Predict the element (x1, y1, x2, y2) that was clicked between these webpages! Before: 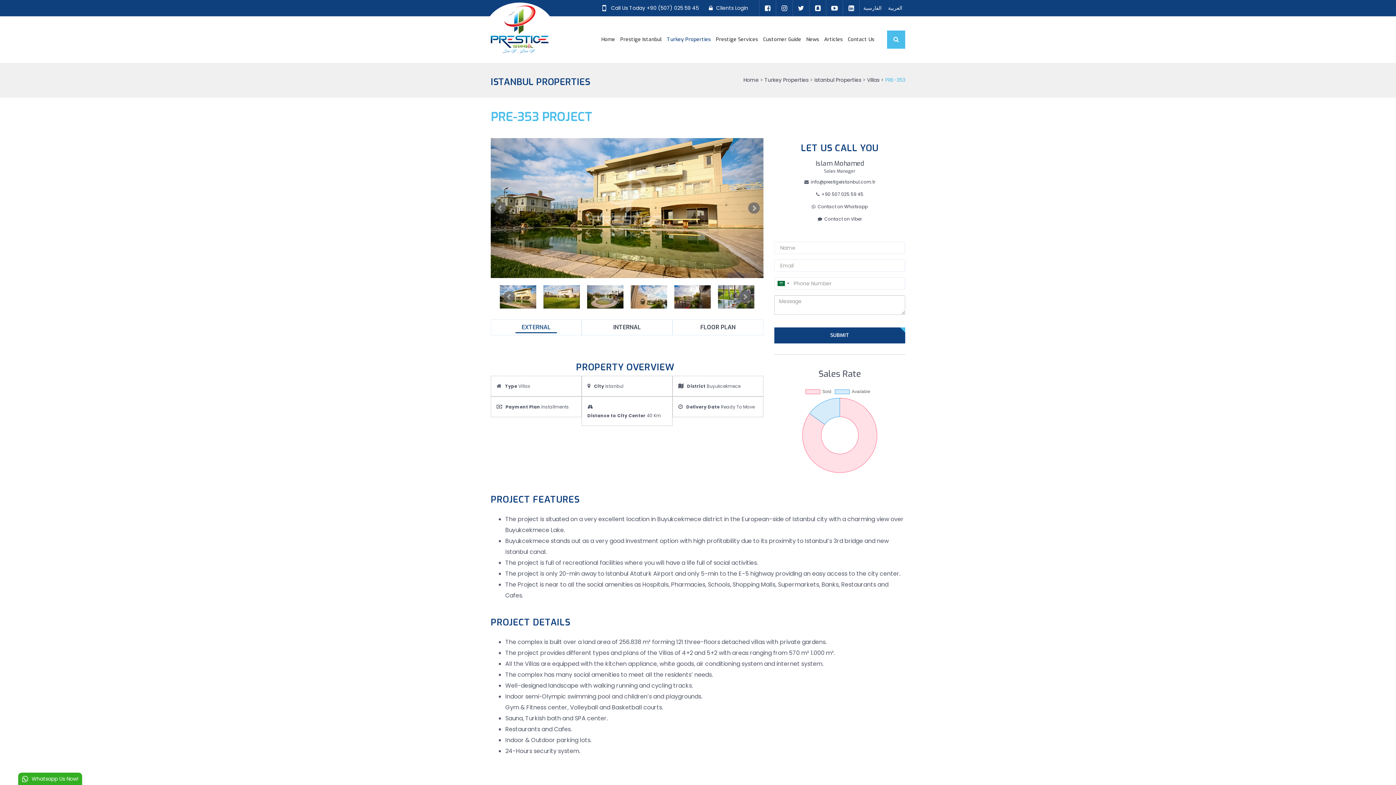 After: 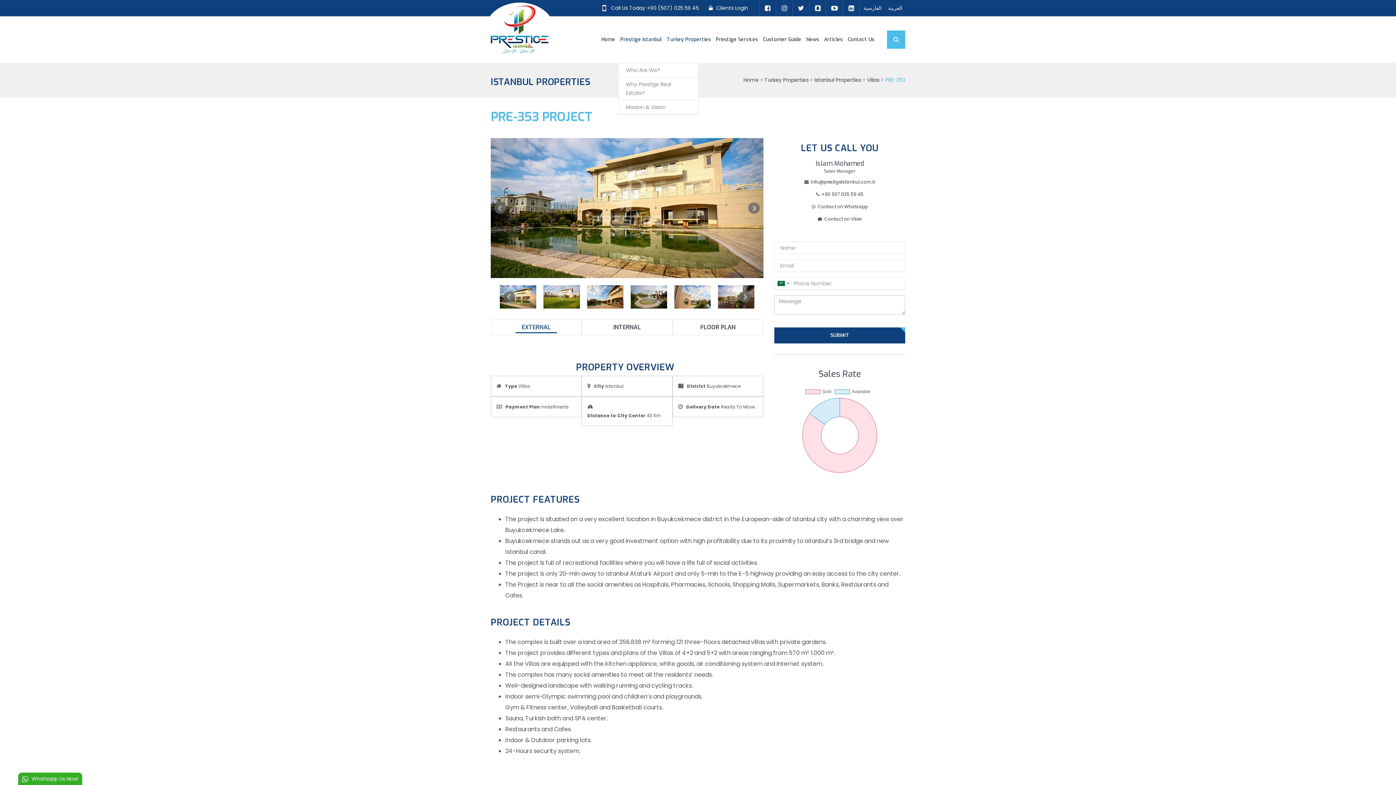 Action: bbox: (620, 30, 661, 48) label: Prestige Istanbul